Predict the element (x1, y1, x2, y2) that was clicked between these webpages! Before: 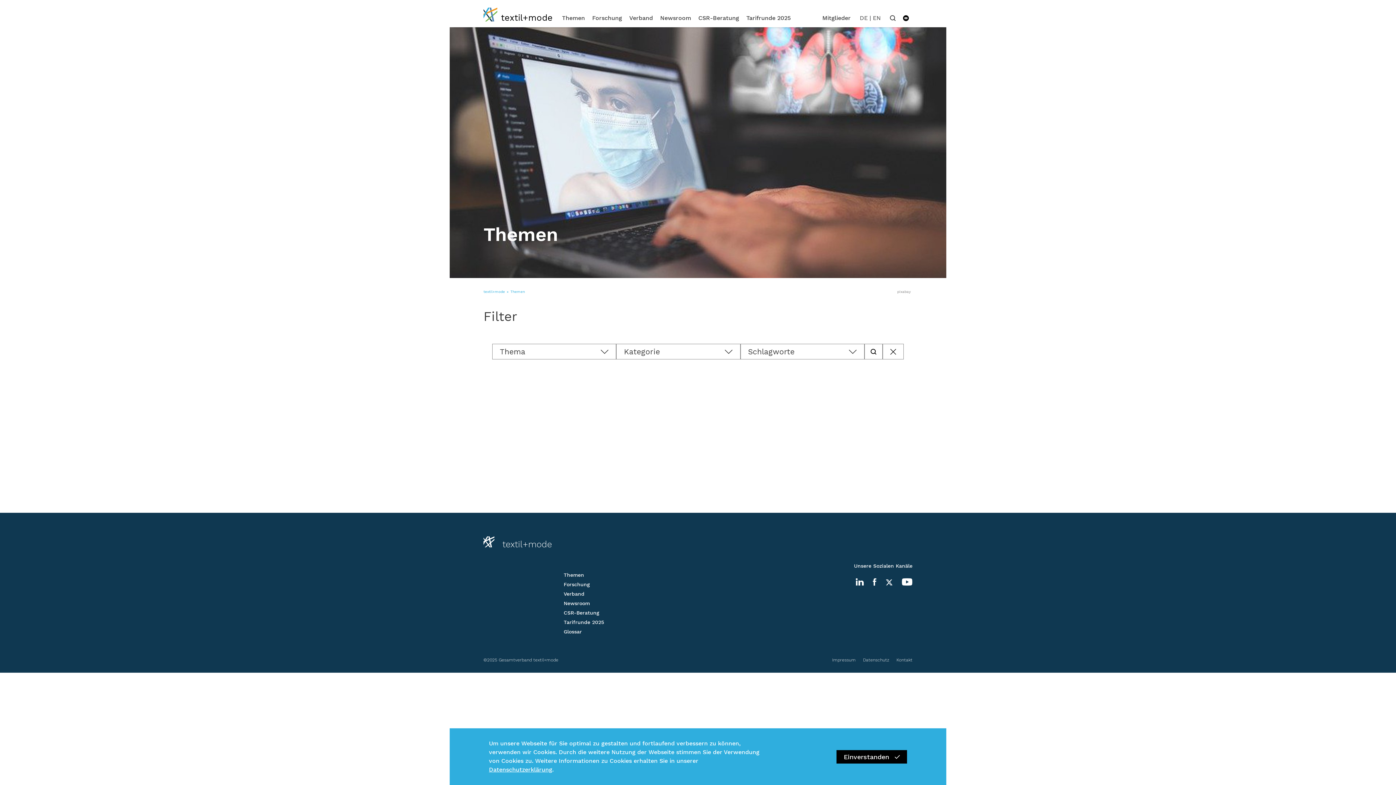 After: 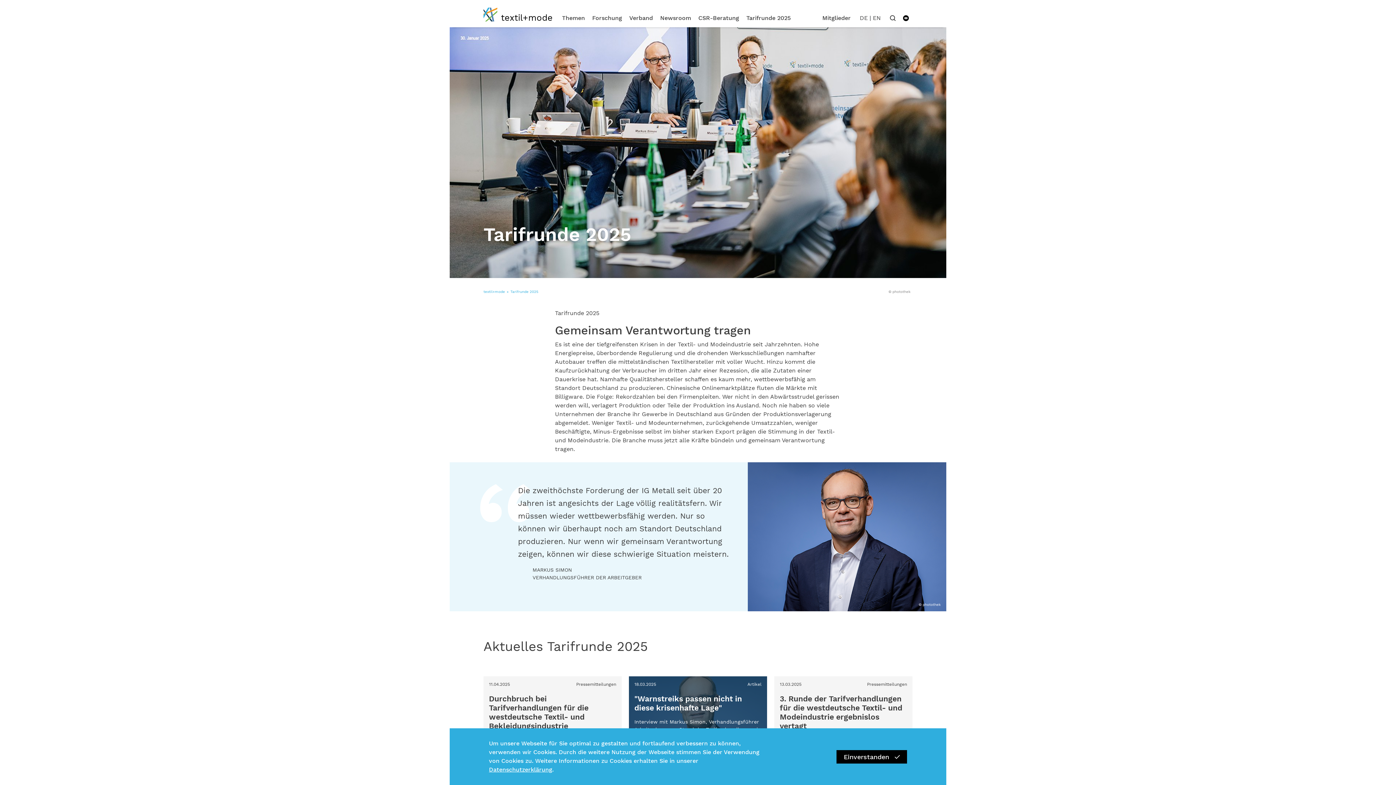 Action: bbox: (746, 8, 790, 27) label: Tarifrunde 2025